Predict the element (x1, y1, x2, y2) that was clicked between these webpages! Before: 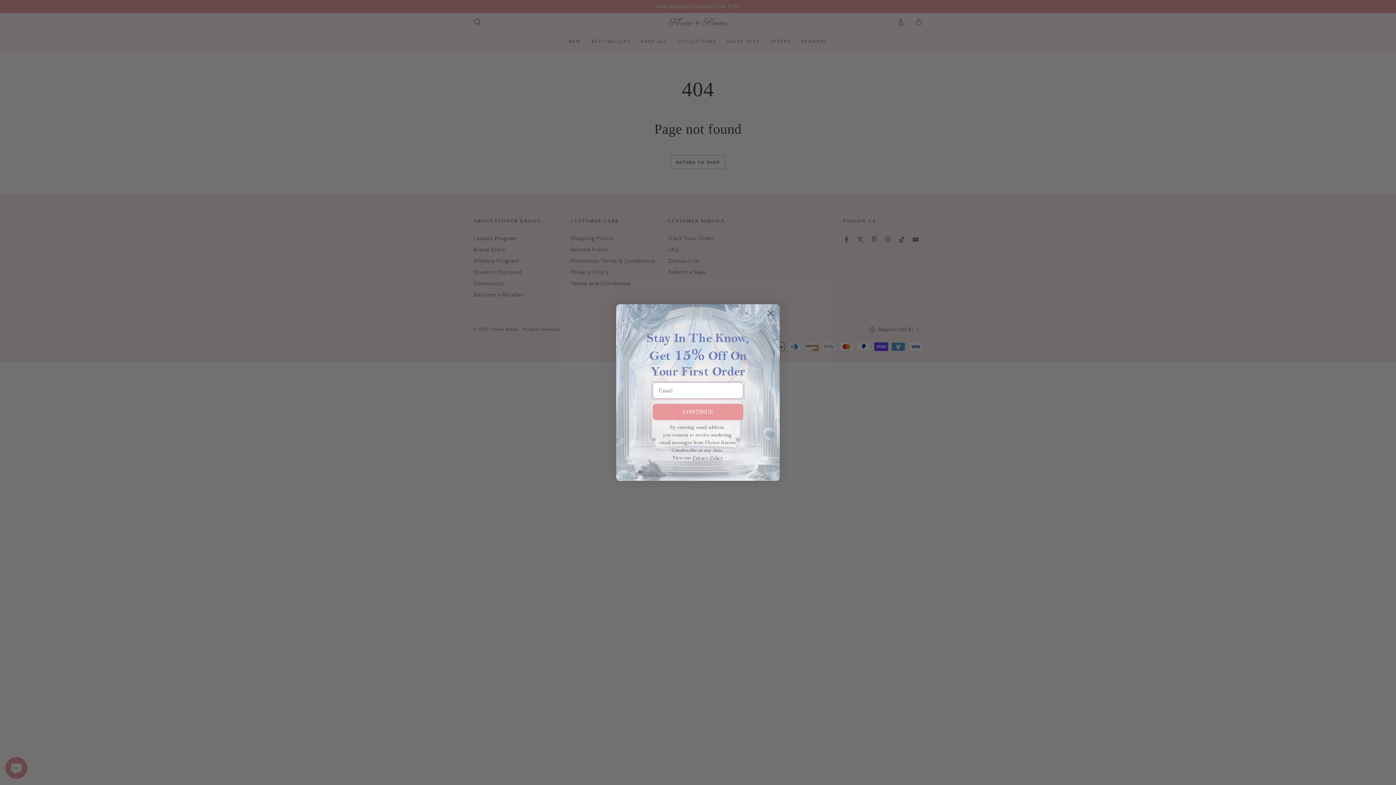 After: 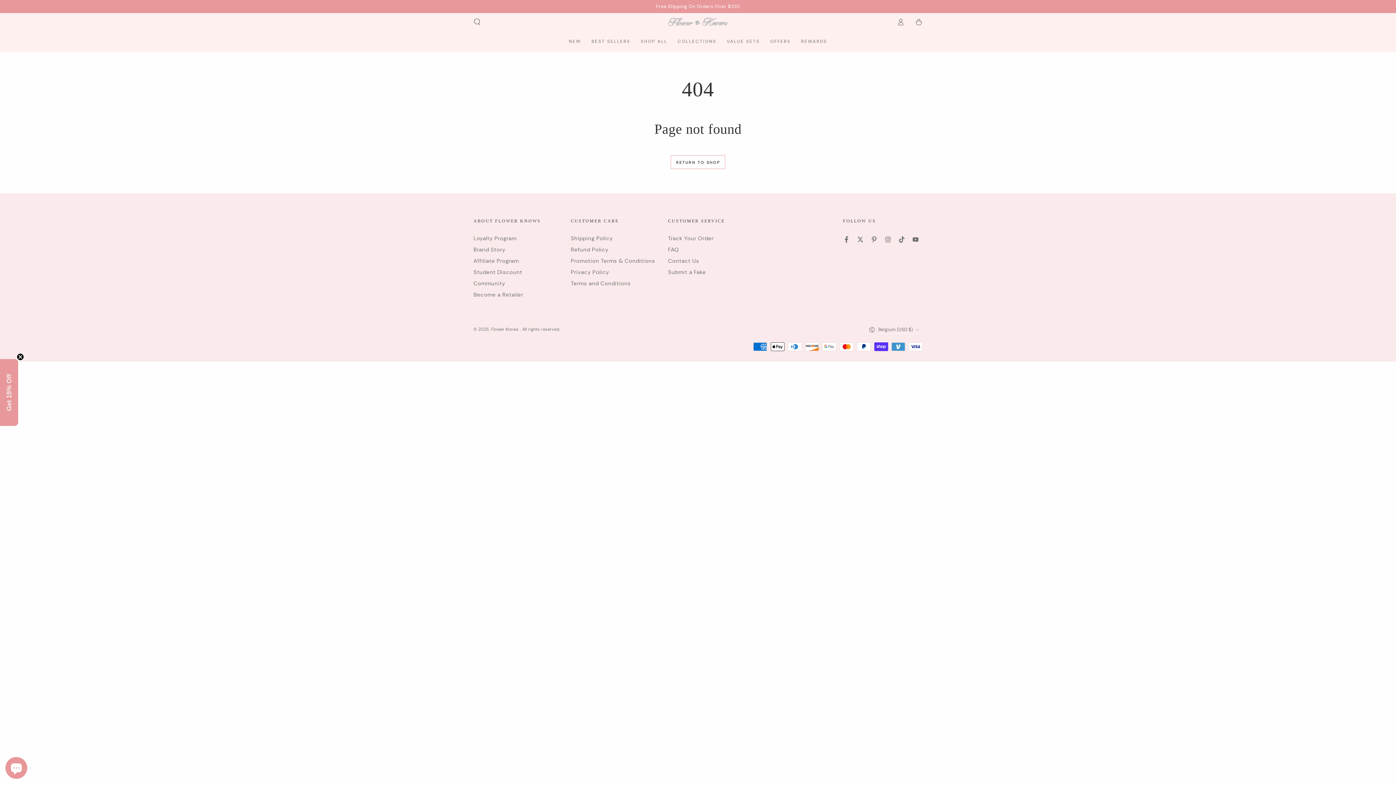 Action: bbox: (764, 307, 777, 320) label: Close dialog